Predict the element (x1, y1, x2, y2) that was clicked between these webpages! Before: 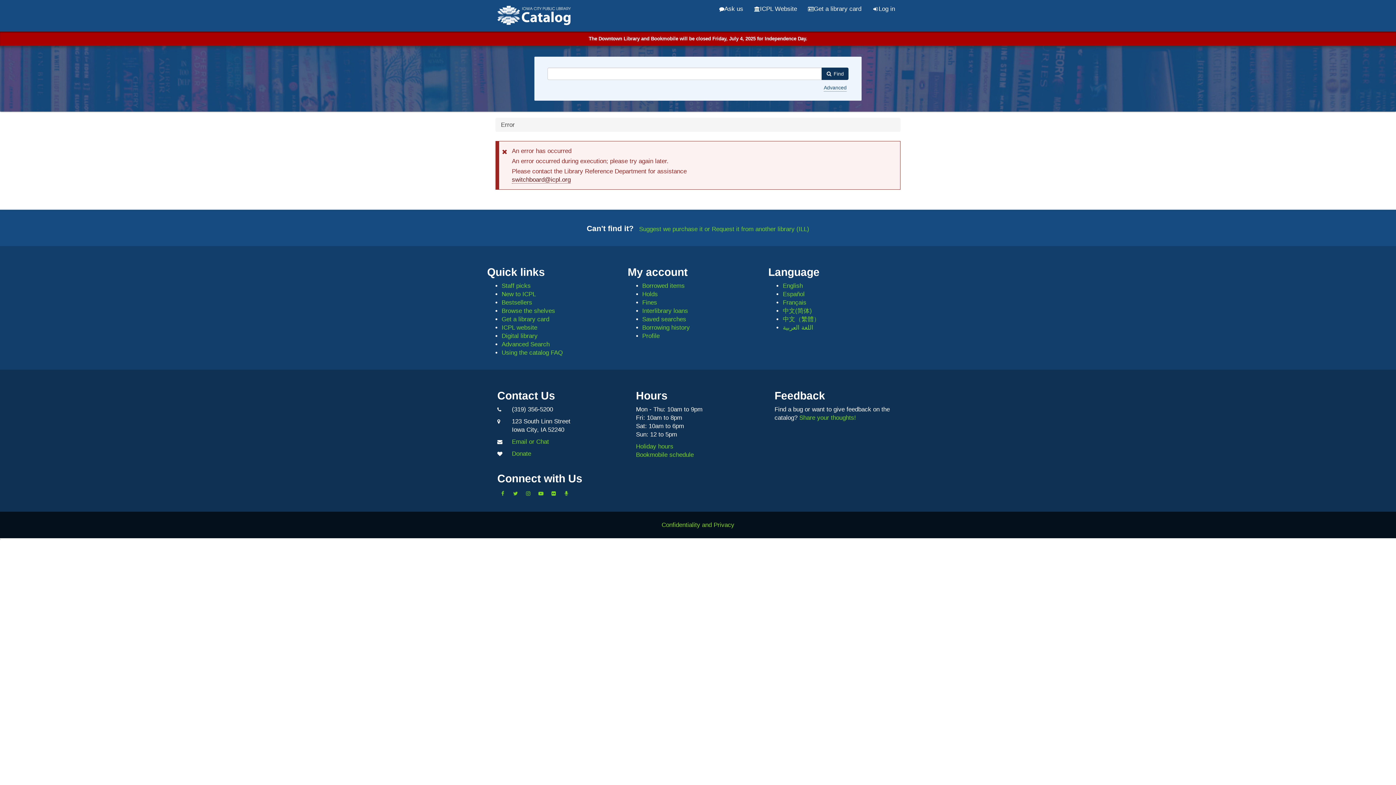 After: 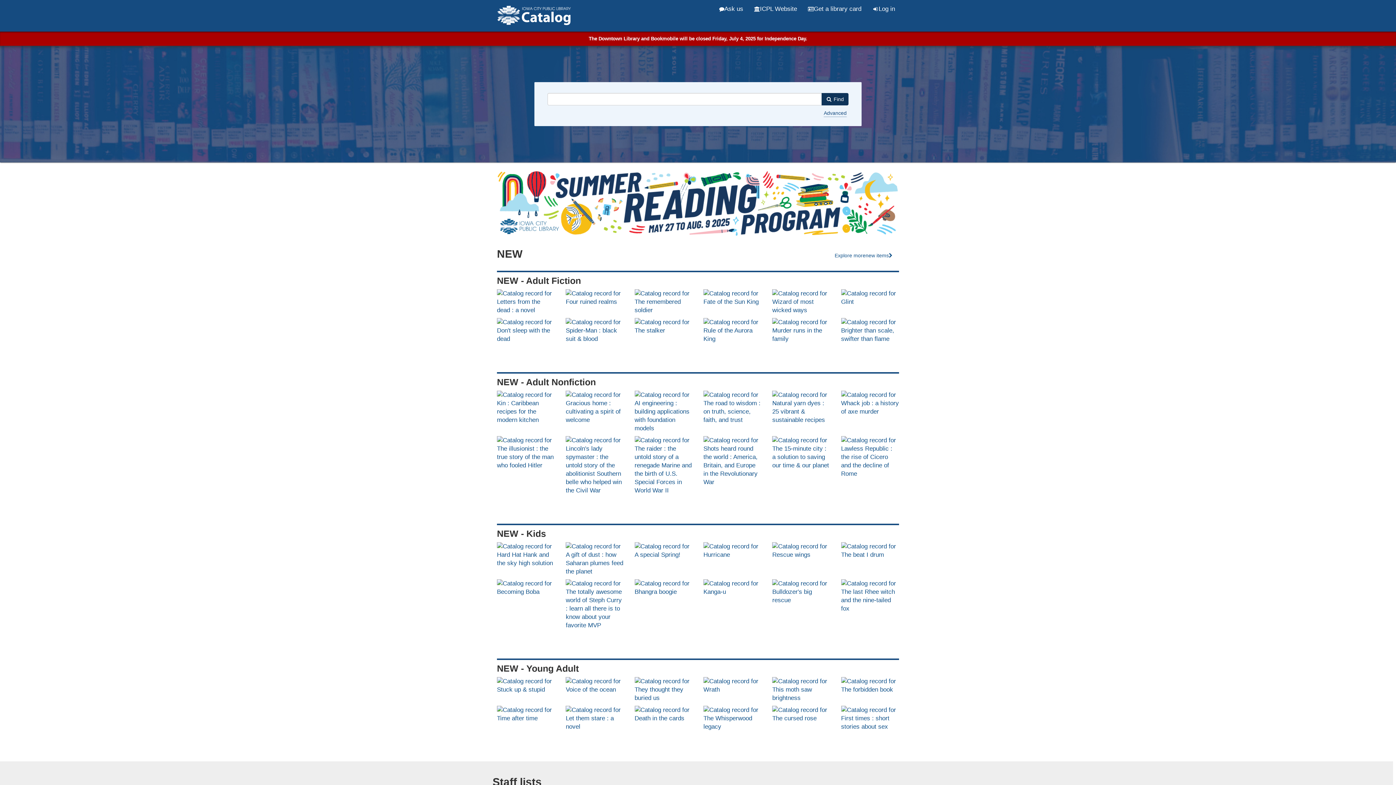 Action: bbox: (495, 1, 576, 29)